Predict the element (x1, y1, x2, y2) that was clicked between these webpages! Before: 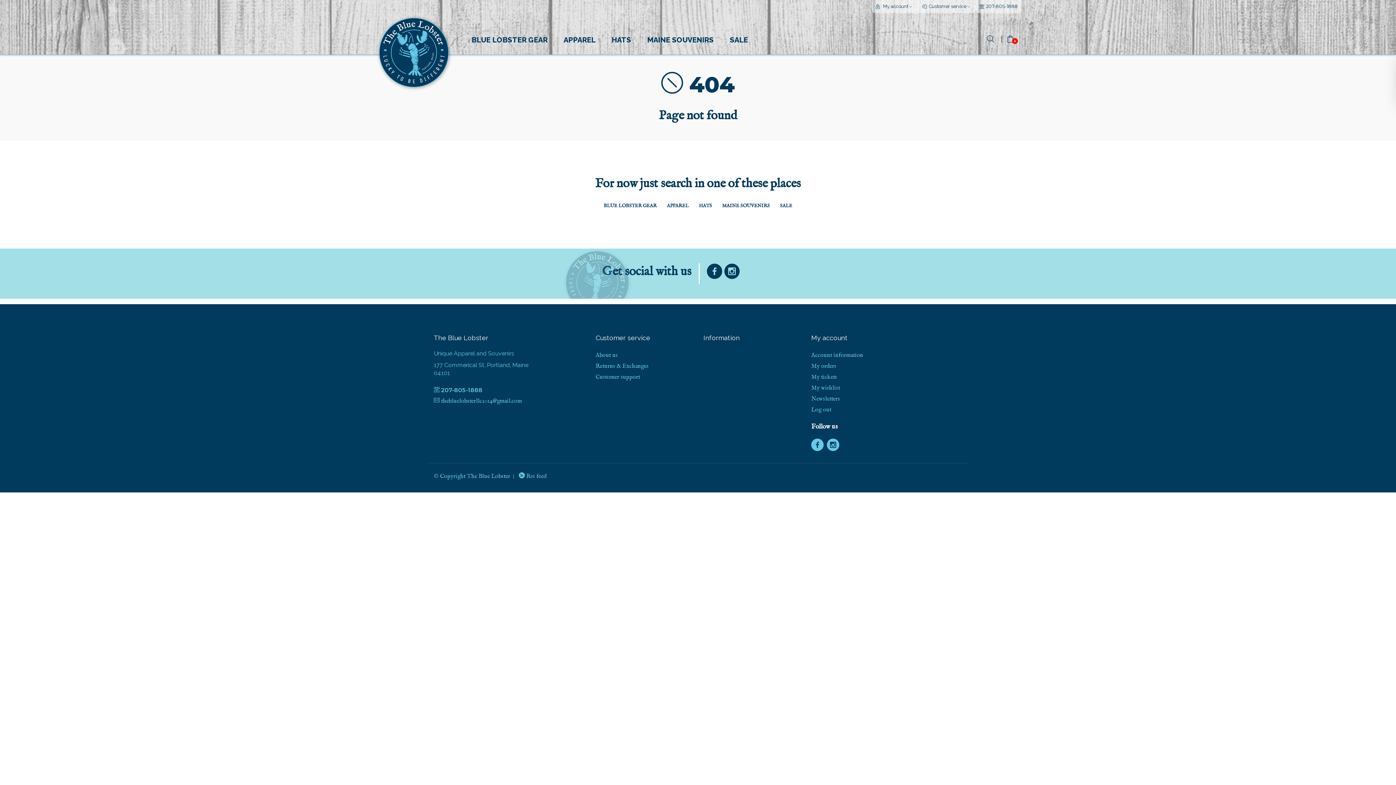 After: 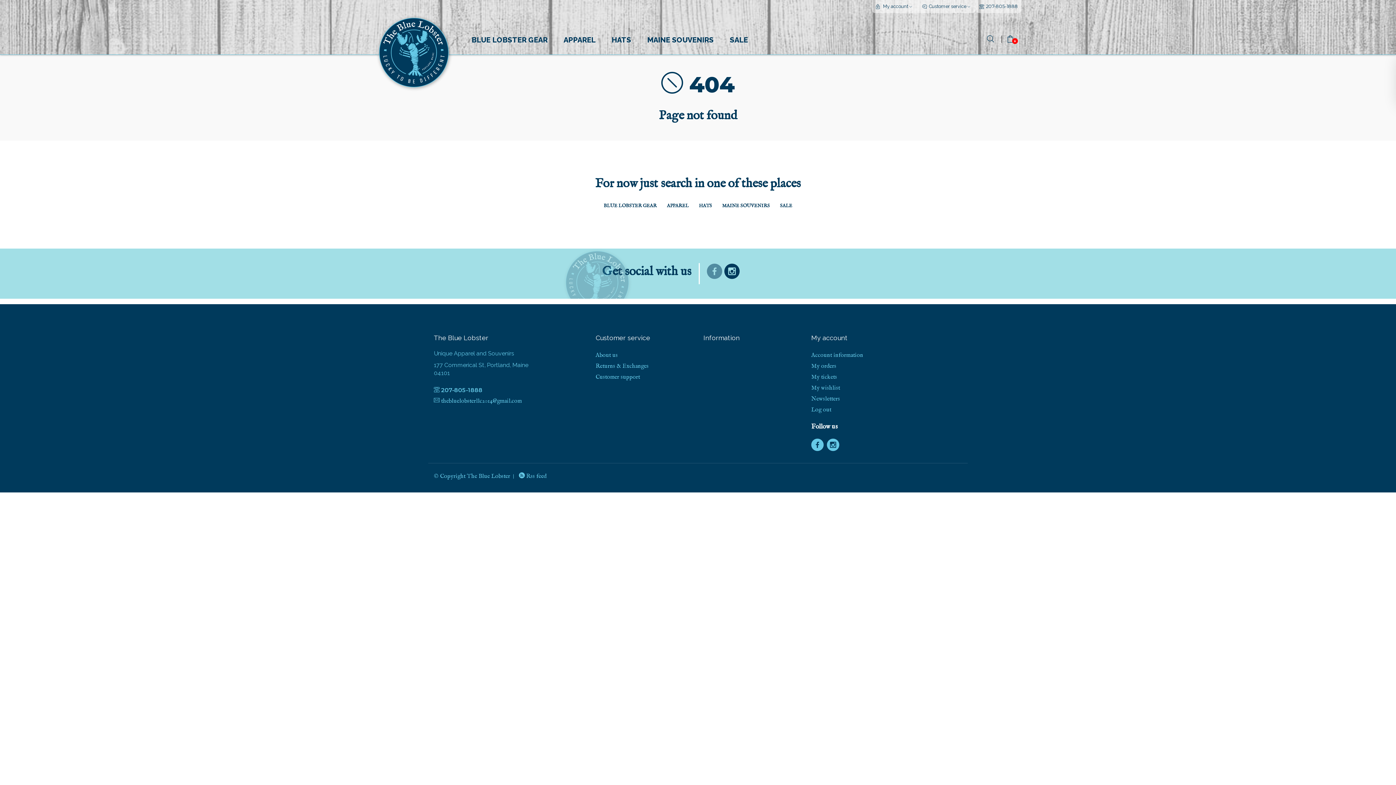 Action: bbox: (707, 264, 722, 282)